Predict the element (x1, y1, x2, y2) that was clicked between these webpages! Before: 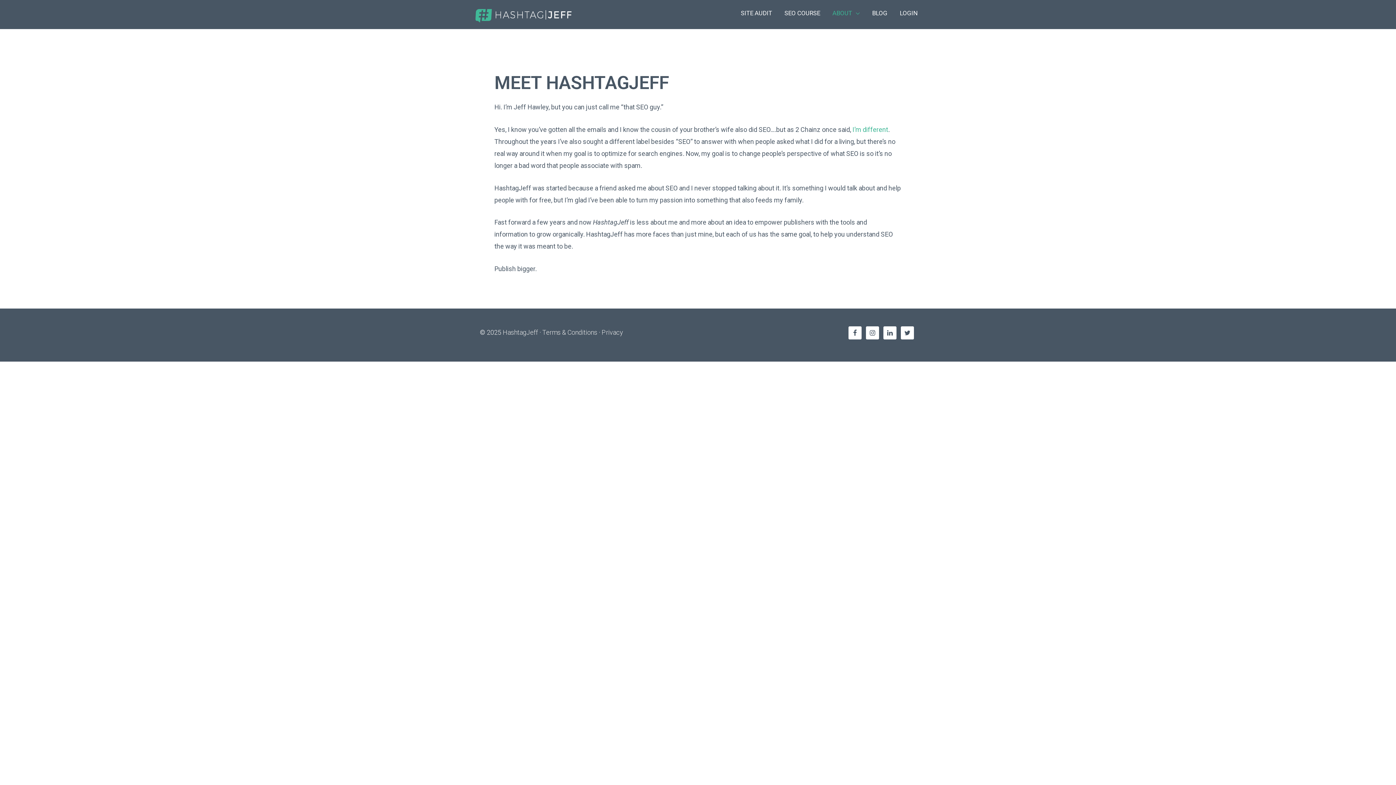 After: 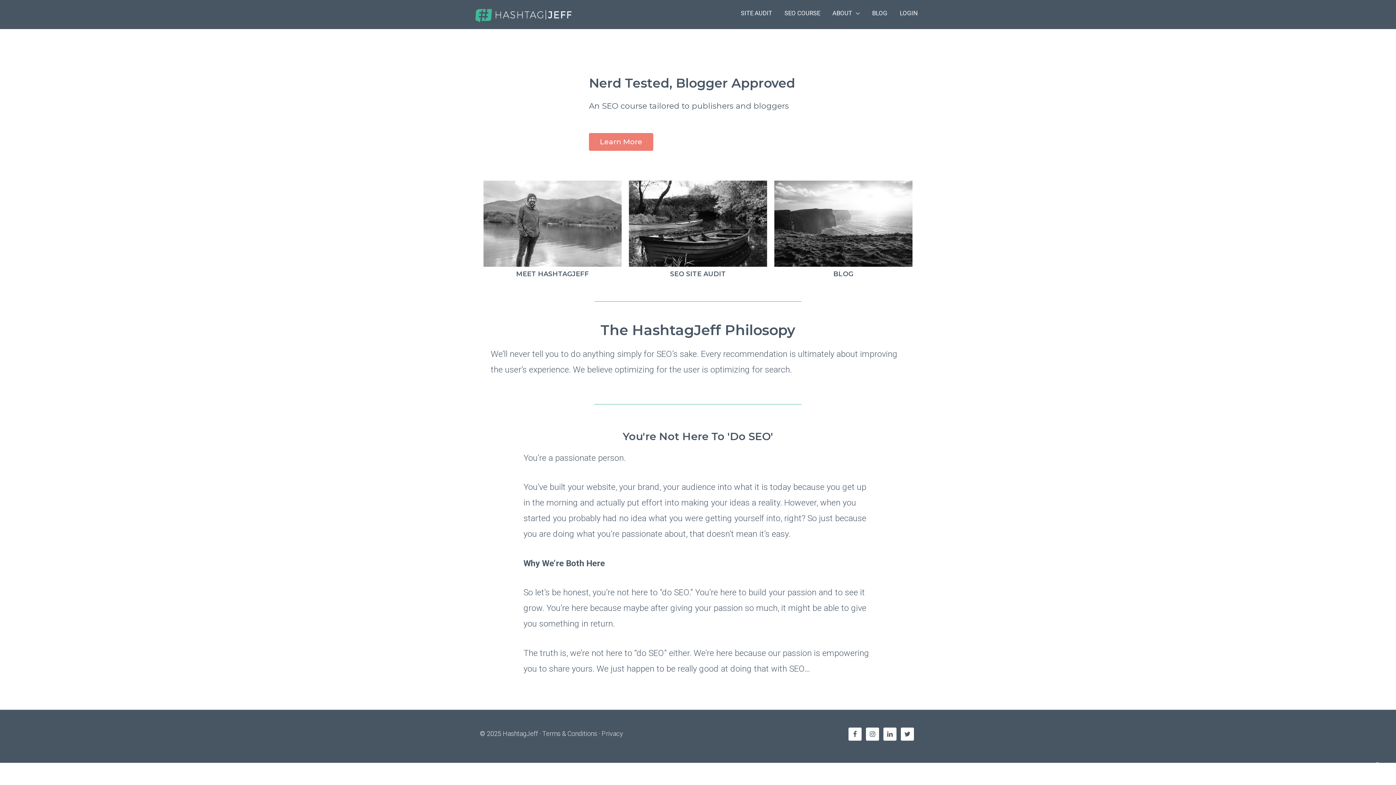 Action: bbox: (475, 11, 571, 19)